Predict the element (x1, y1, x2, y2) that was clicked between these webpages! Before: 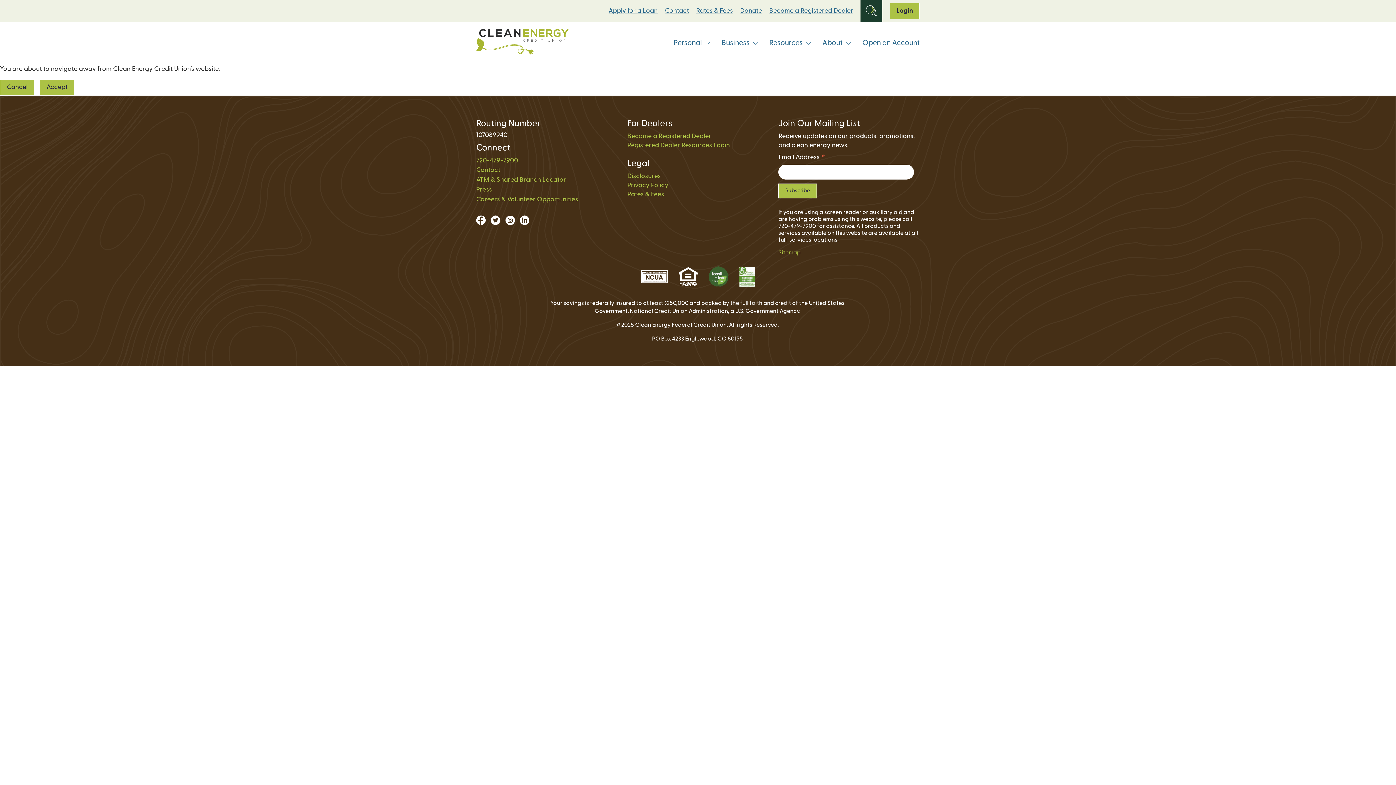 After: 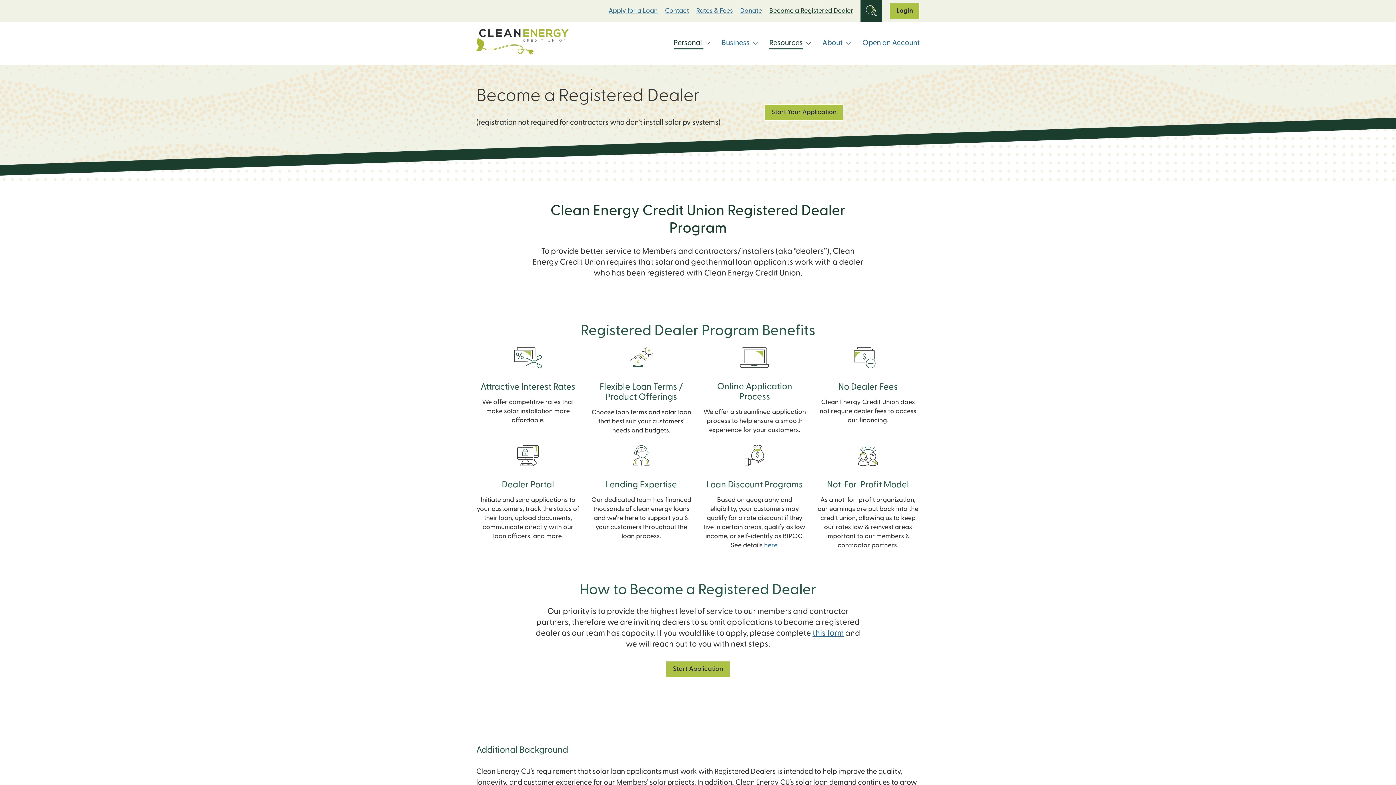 Action: label: Become a Registered Dealer bbox: (627, 132, 711, 139)